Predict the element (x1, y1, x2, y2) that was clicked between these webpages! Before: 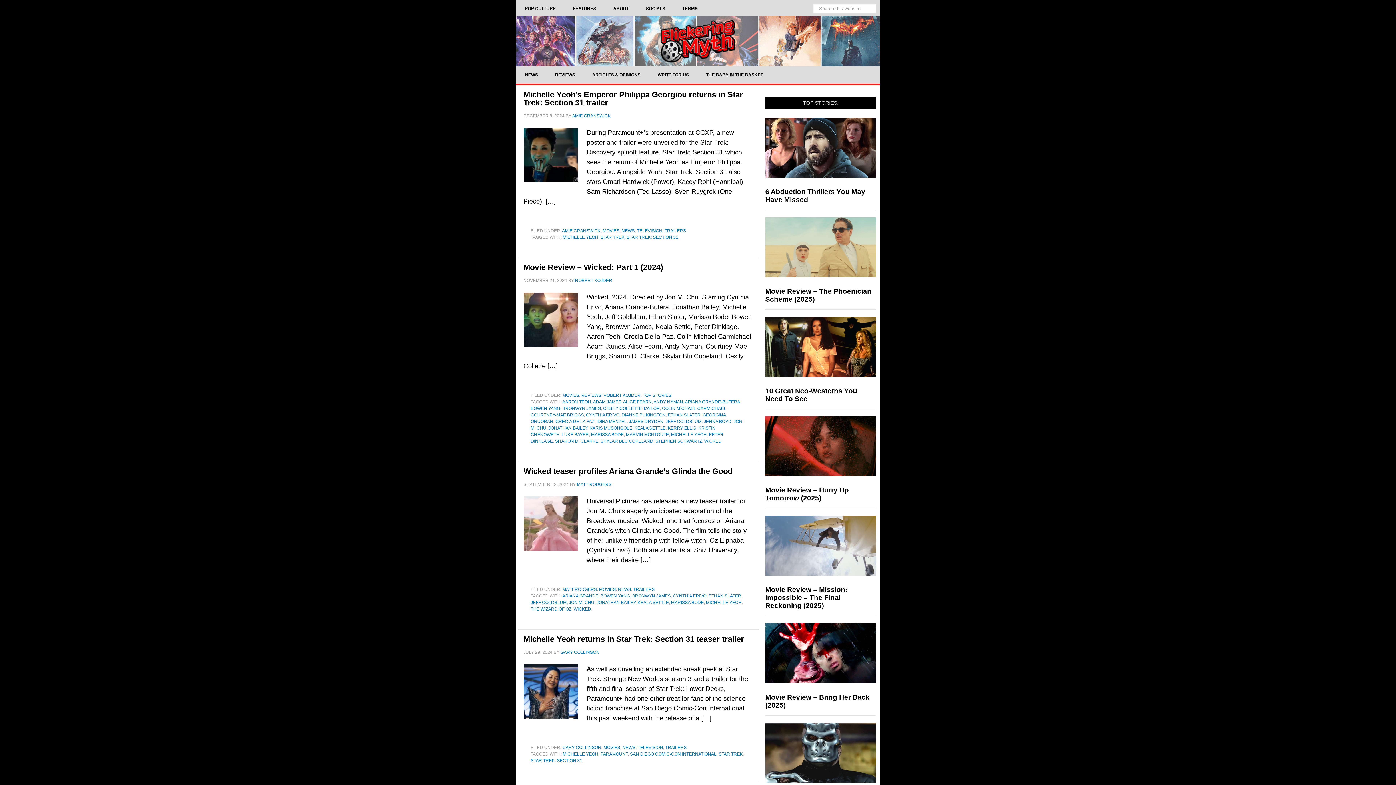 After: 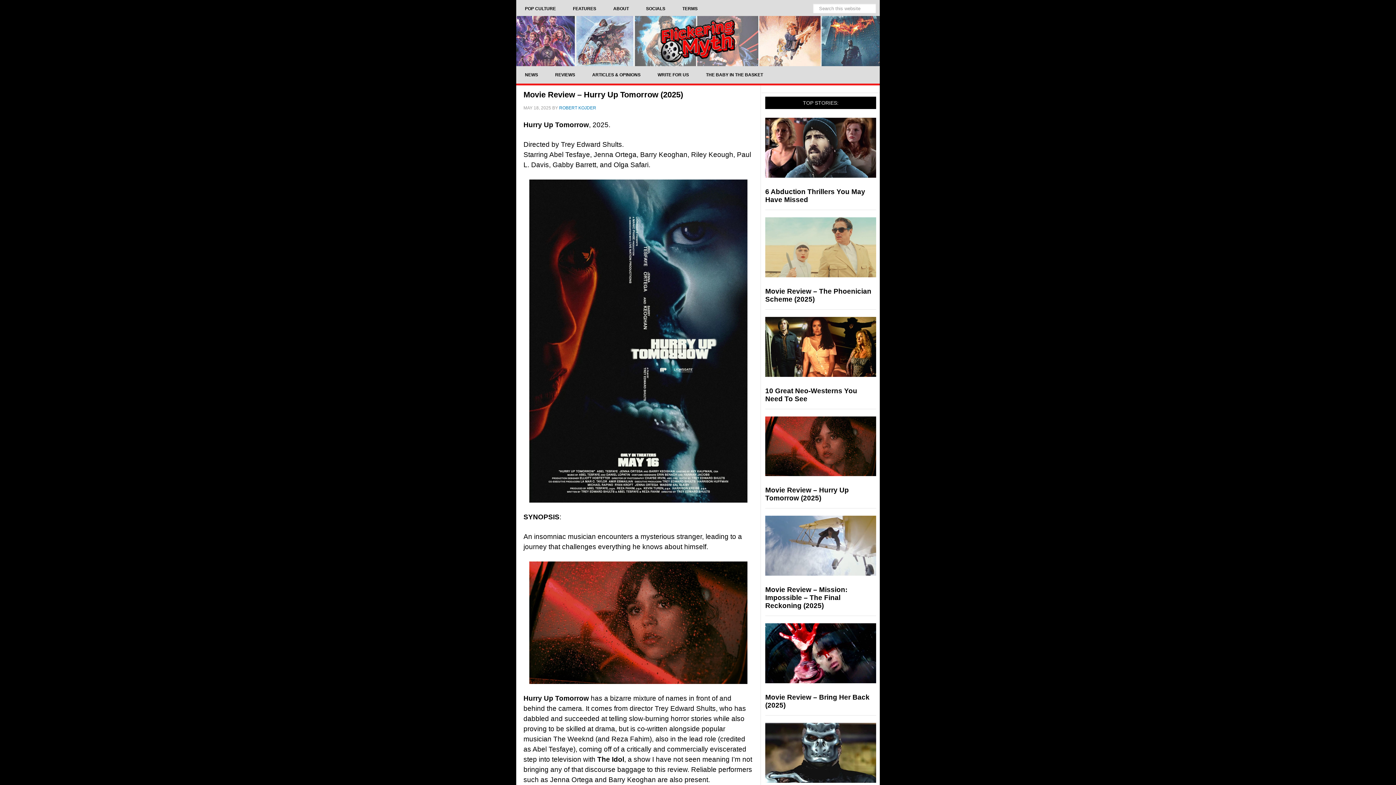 Action: bbox: (765, 486, 849, 502) label: Movie Review – Hurry Up Tomorrow (2025)